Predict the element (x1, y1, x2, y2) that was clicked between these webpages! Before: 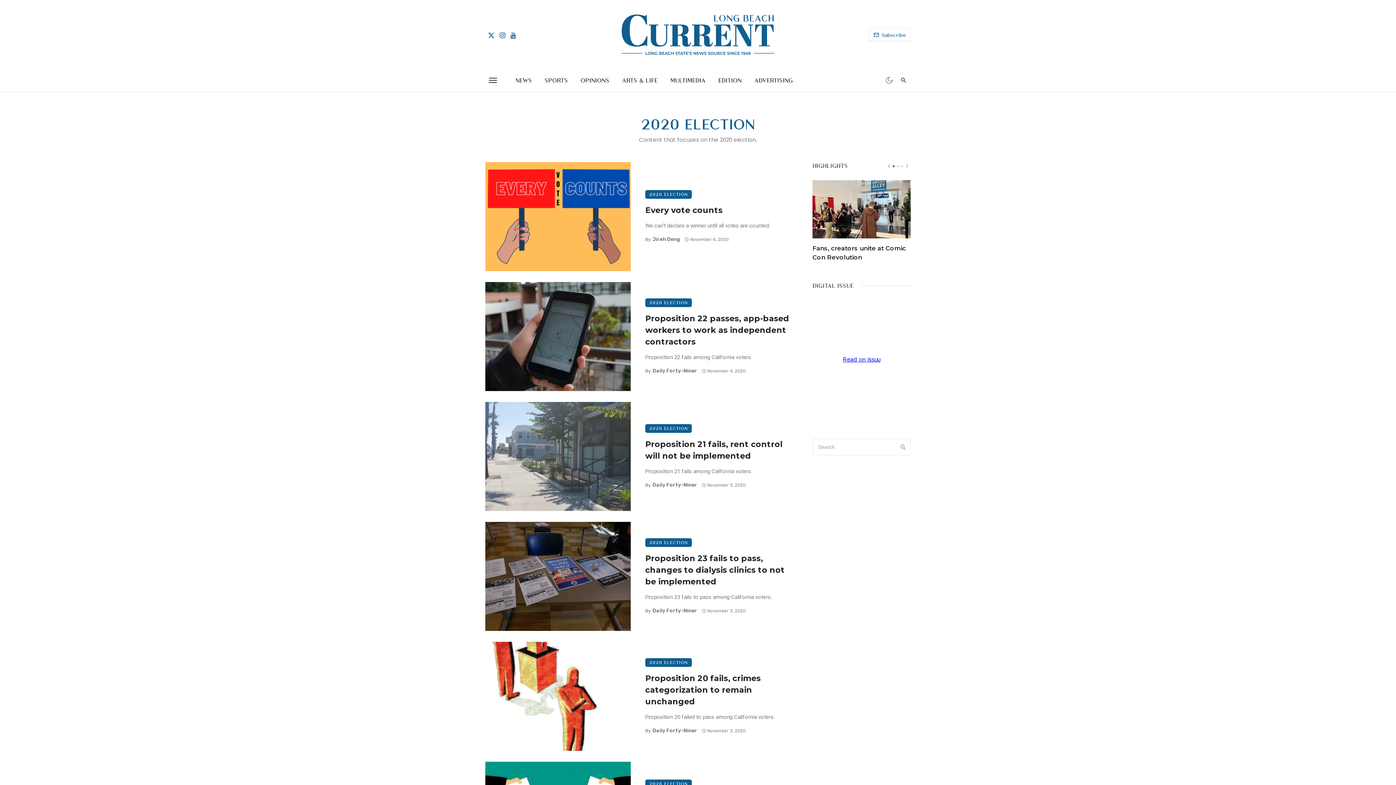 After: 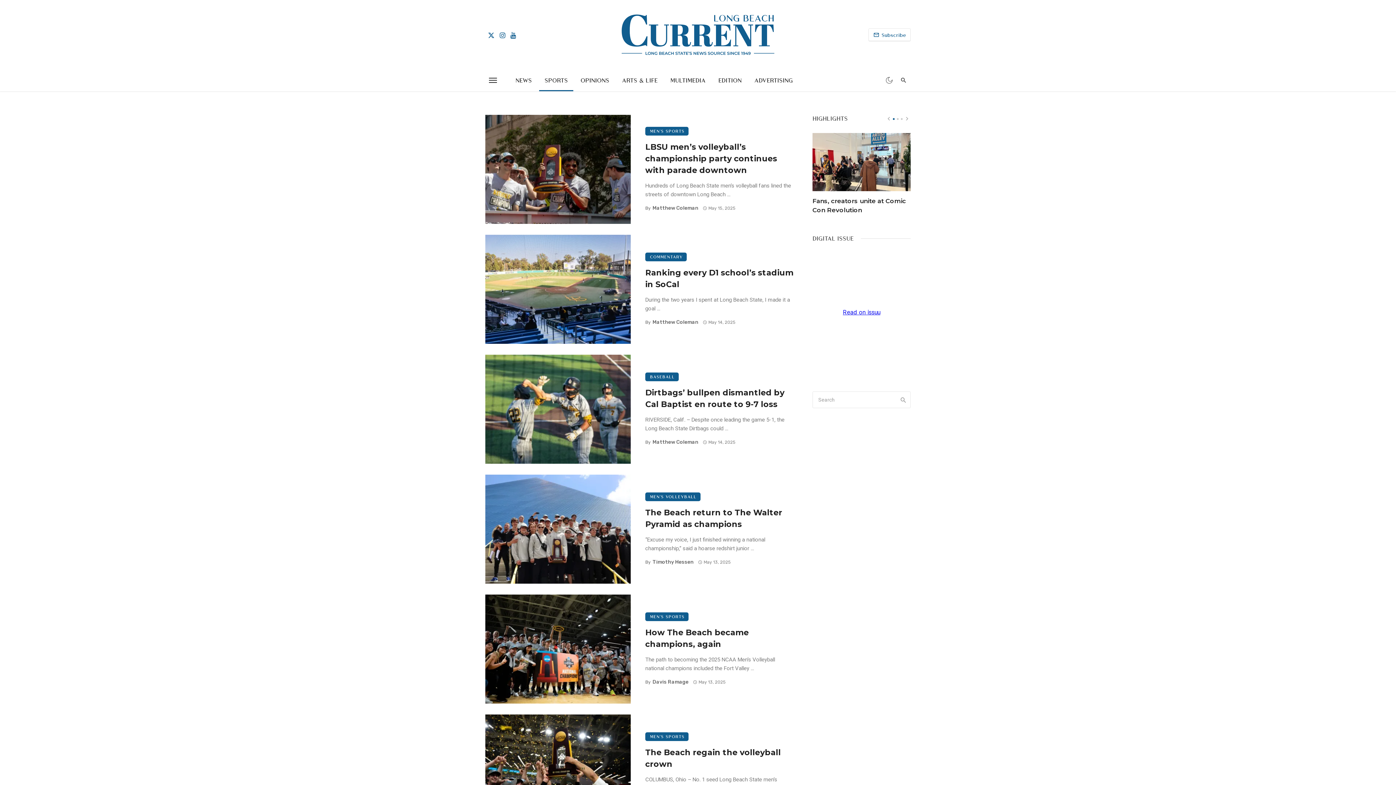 Action: bbox: (539, 69, 573, 91) label: SPORTS